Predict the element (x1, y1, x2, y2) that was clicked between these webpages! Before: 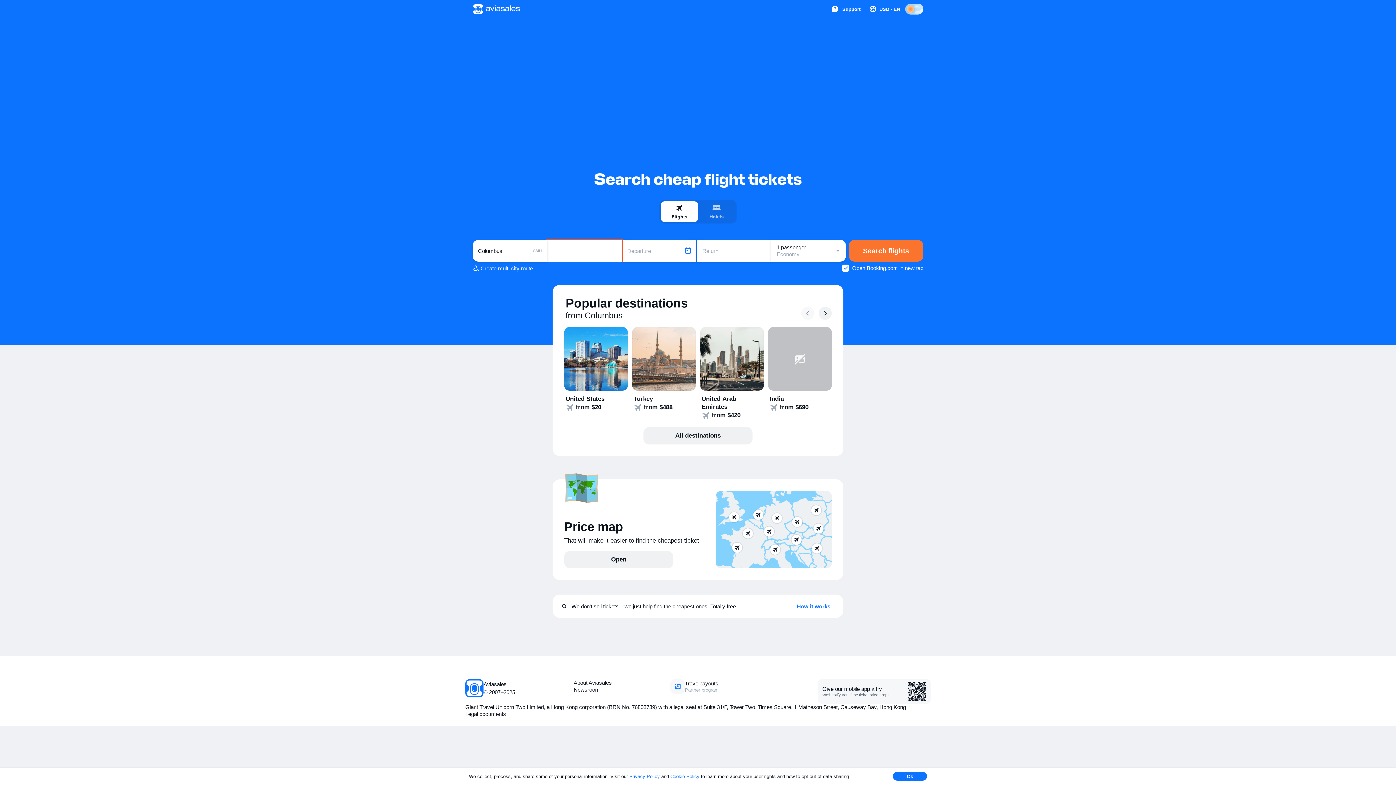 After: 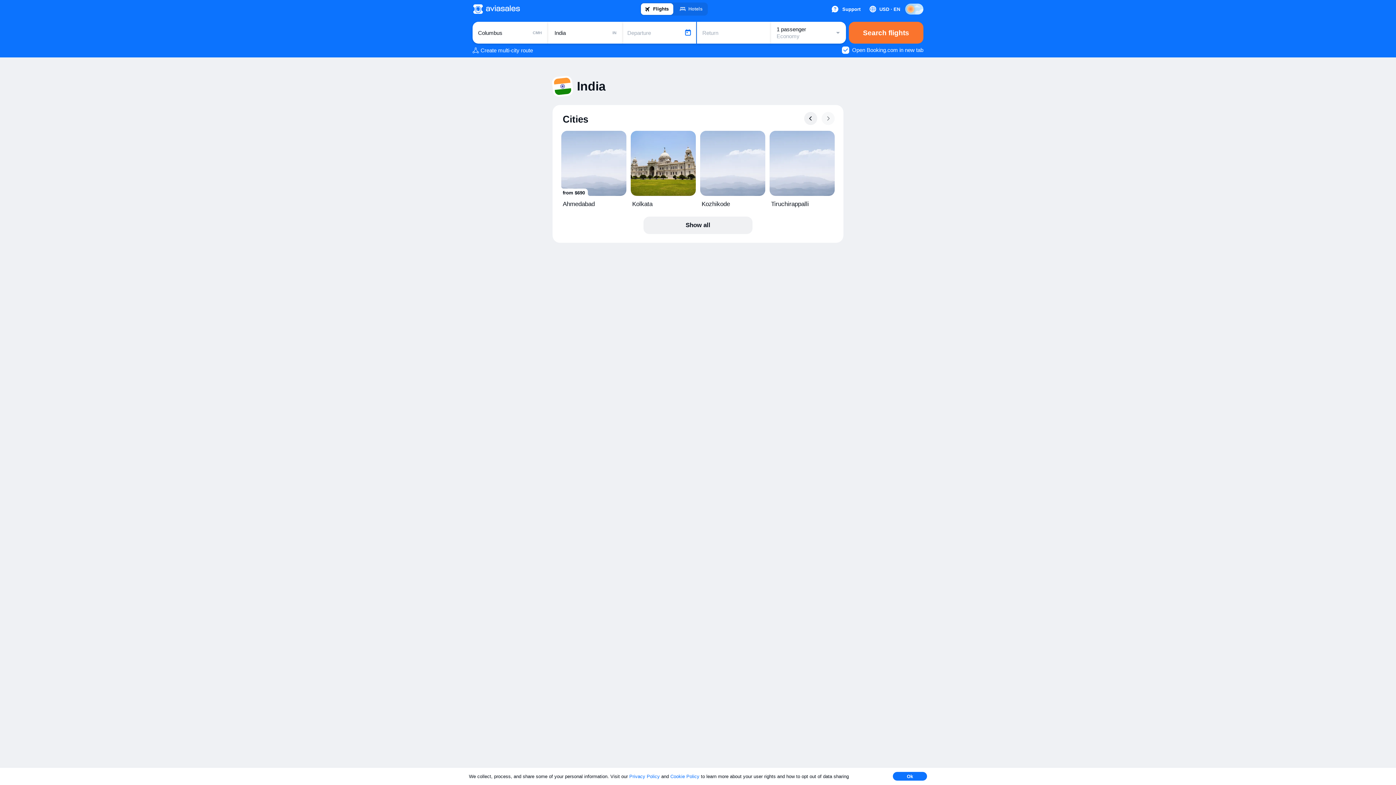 Action: label: India
from $690 bbox: (768, 327, 832, 412)